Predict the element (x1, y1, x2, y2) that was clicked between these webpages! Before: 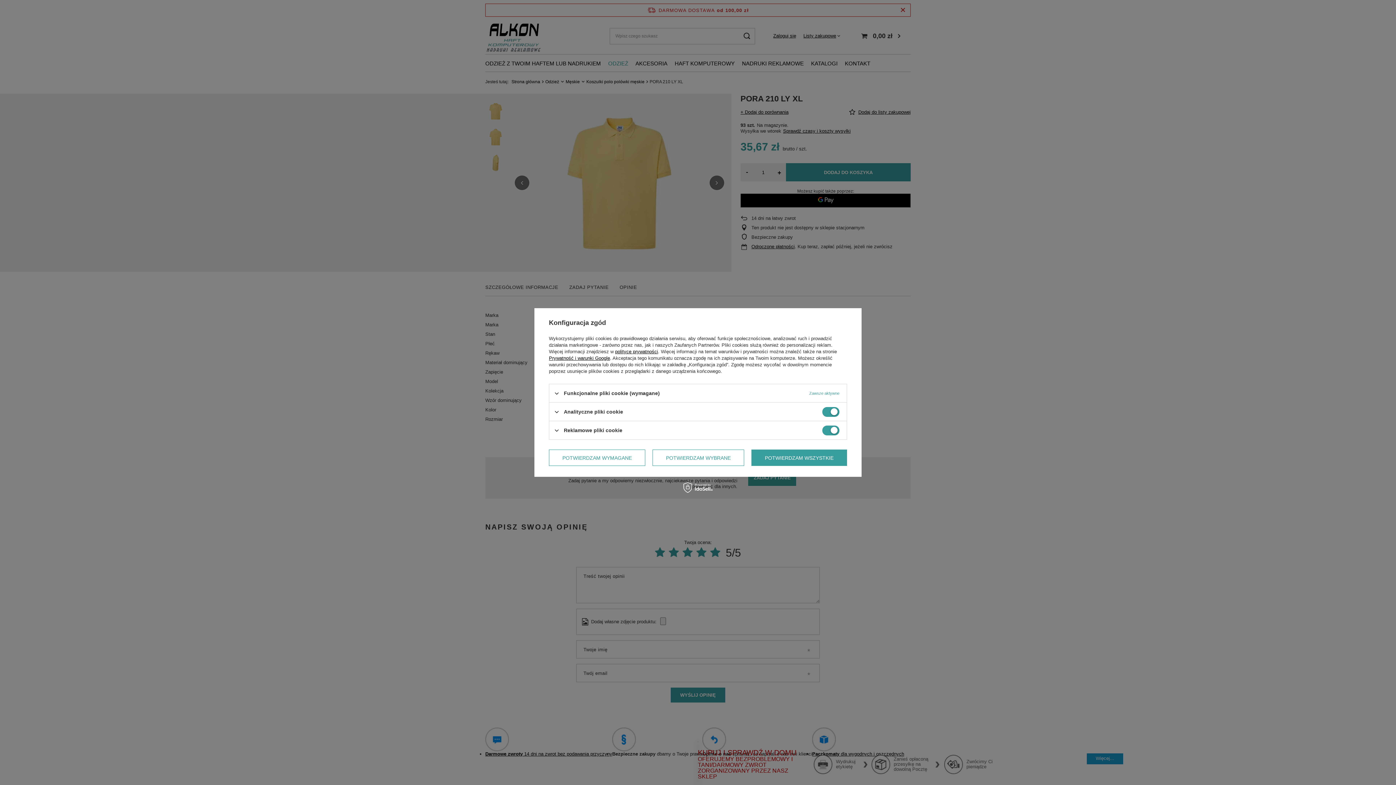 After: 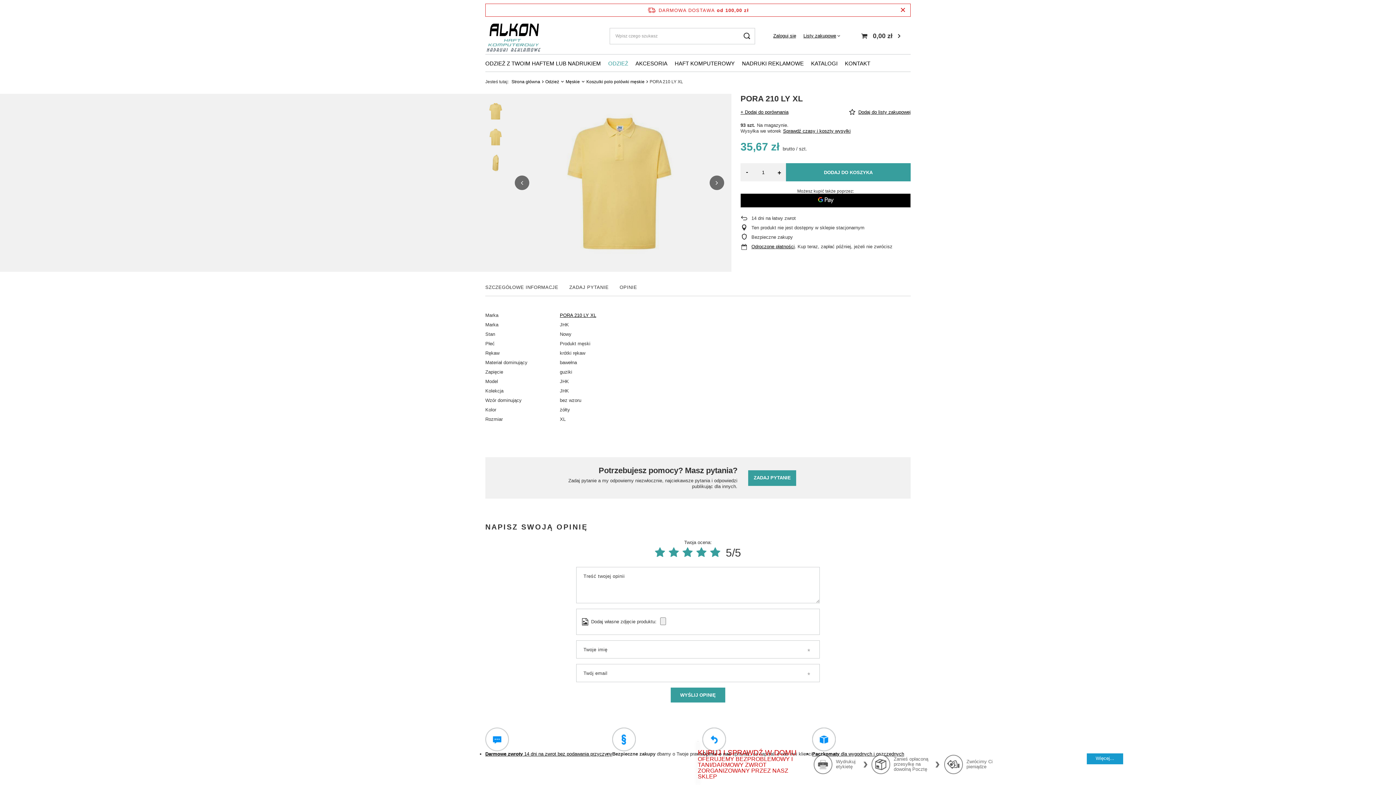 Action: label: POTWIERDZAM WYBRANE bbox: (652, 449, 744, 466)